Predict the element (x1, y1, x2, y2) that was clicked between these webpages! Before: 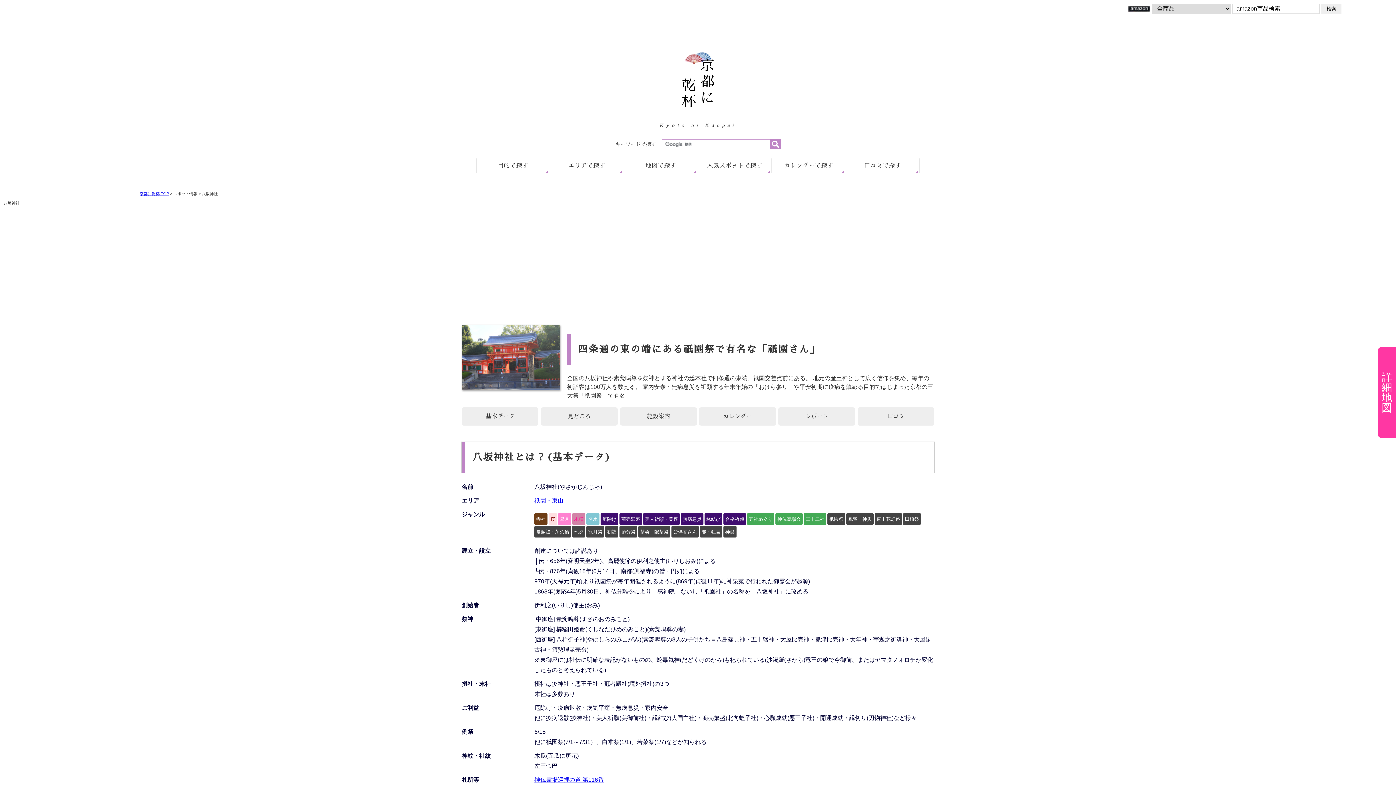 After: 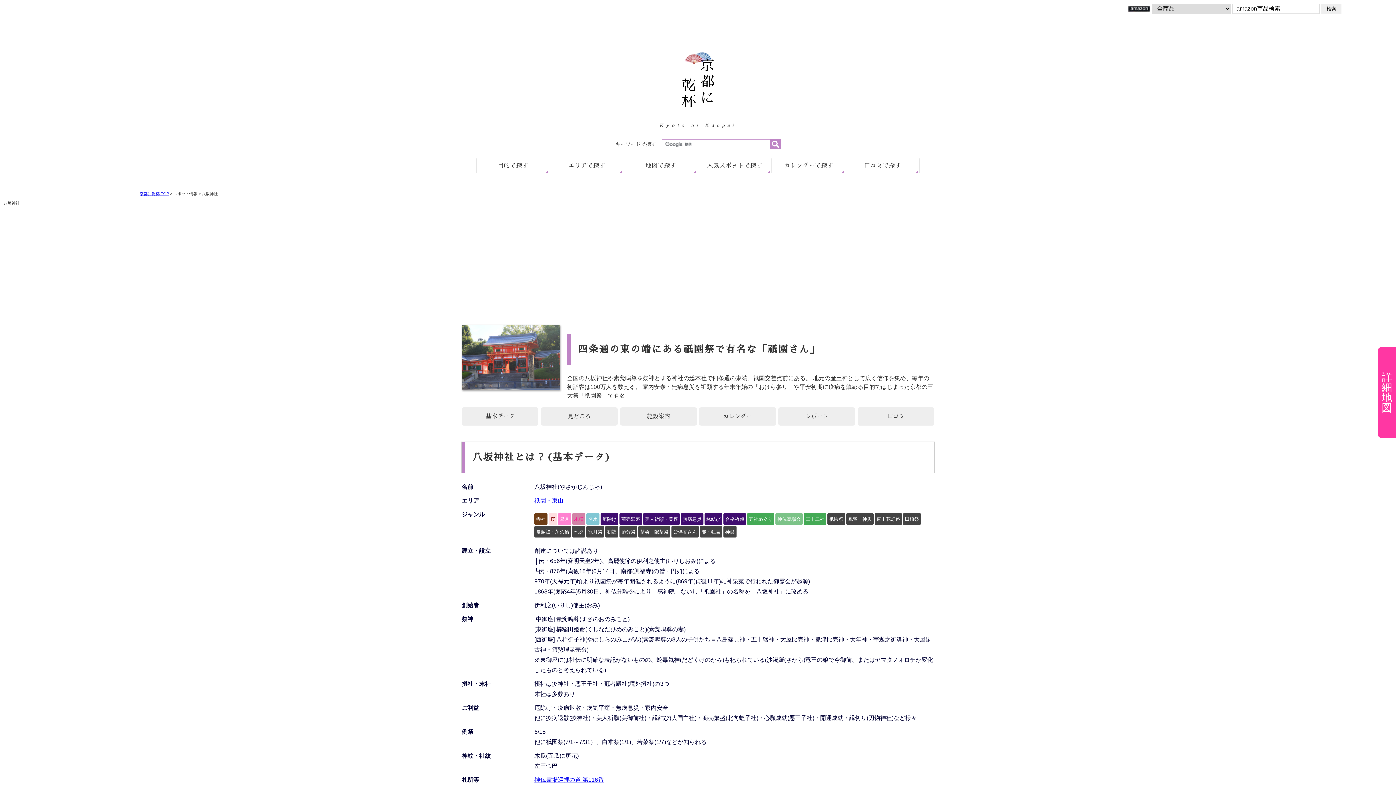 Action: label: 神仏霊場会 bbox: (775, 513, 802, 525)